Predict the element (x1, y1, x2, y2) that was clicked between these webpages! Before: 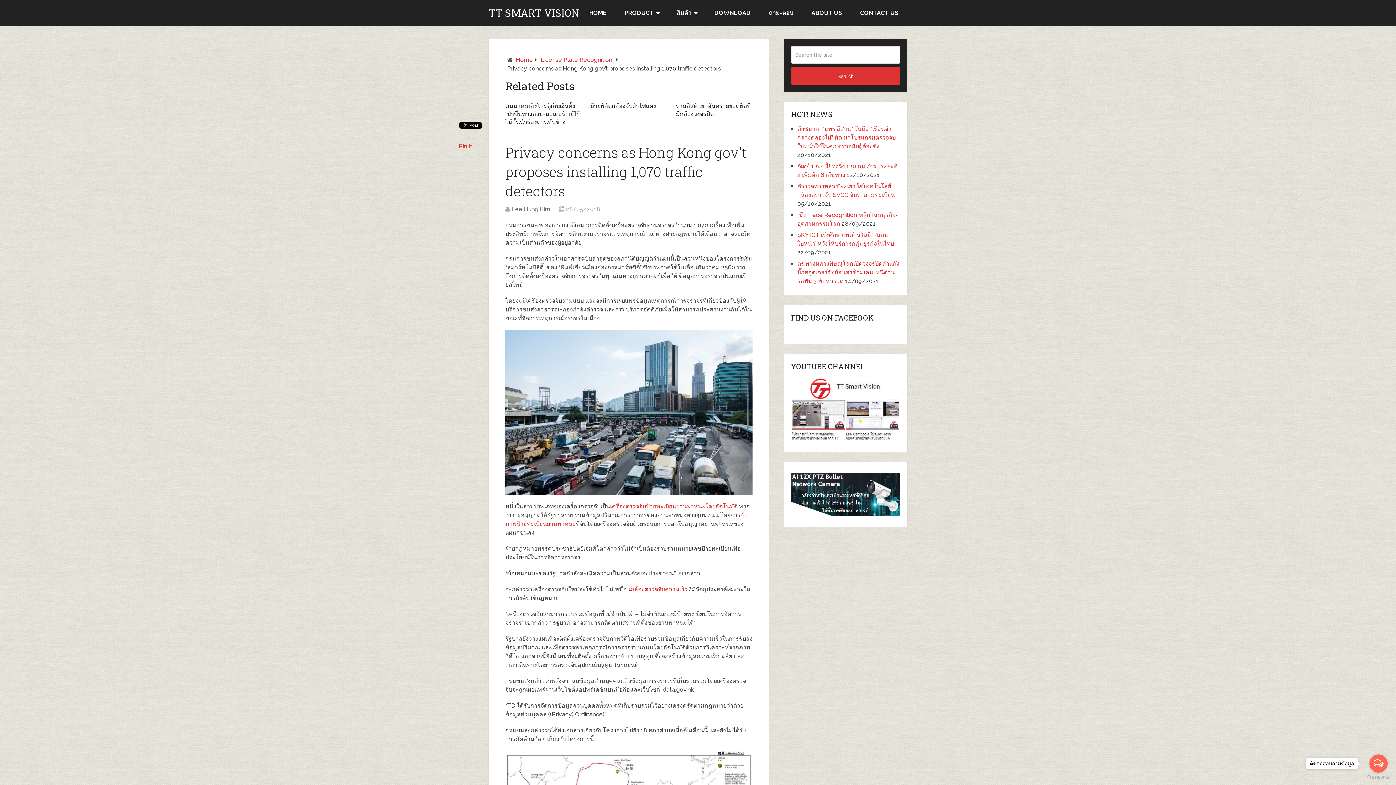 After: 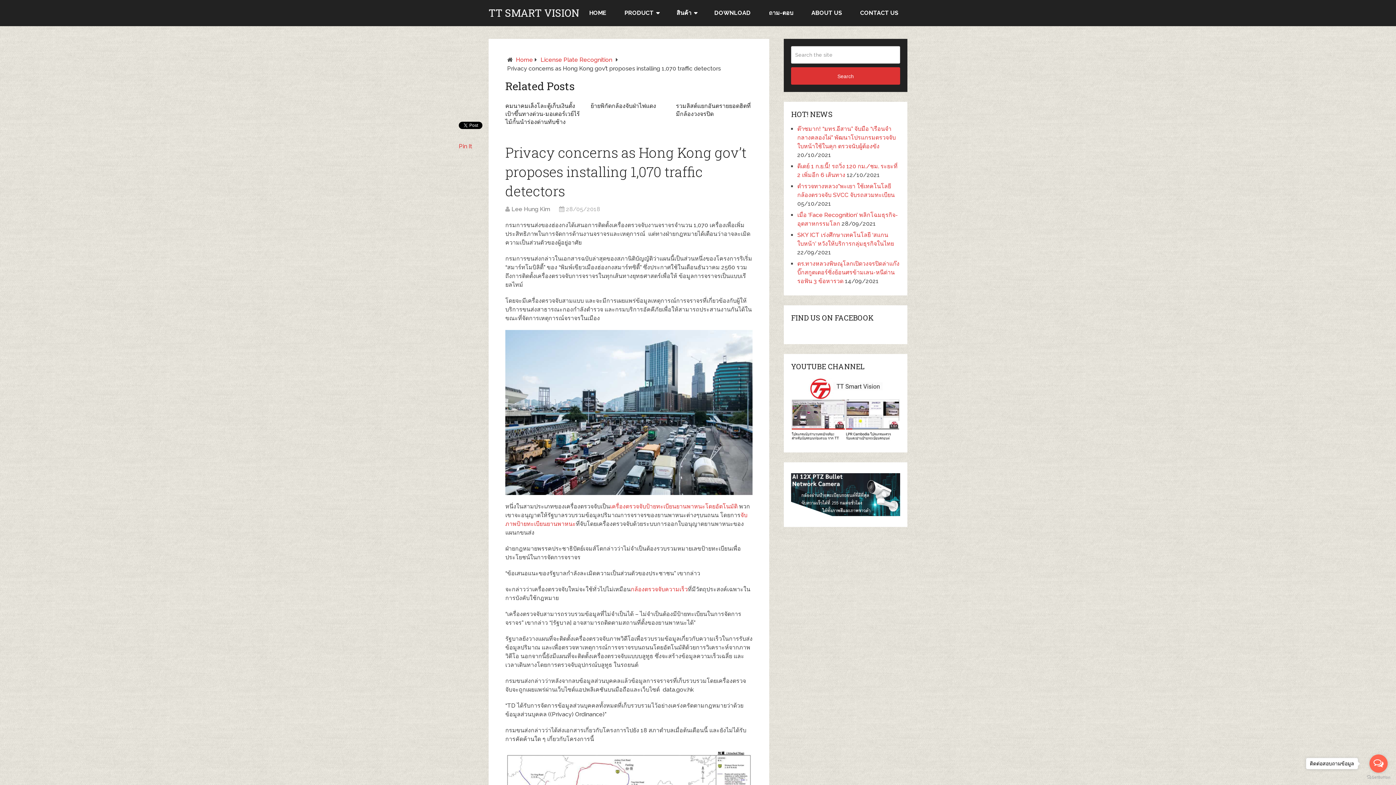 Action: bbox: (1369, 754, 1388, 773) label: Open messengers list